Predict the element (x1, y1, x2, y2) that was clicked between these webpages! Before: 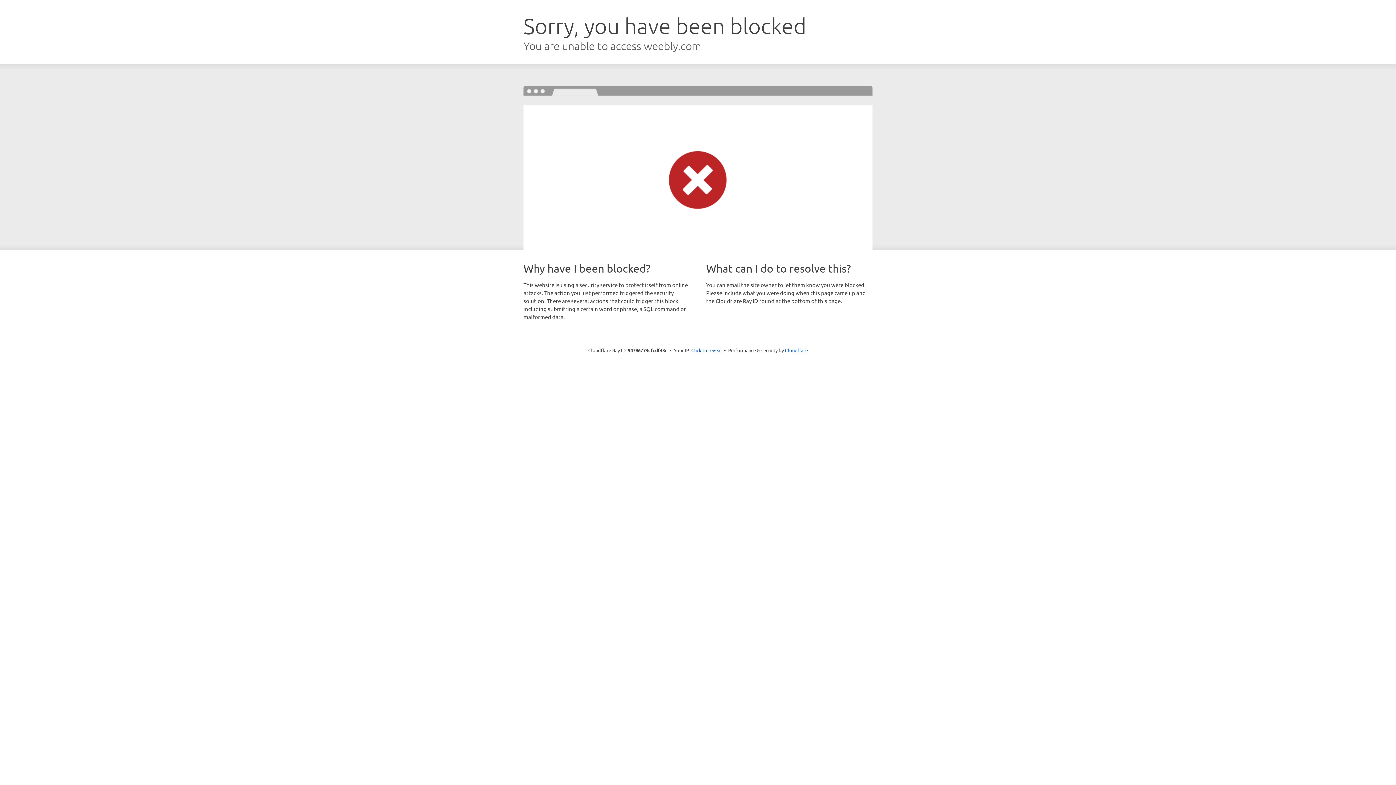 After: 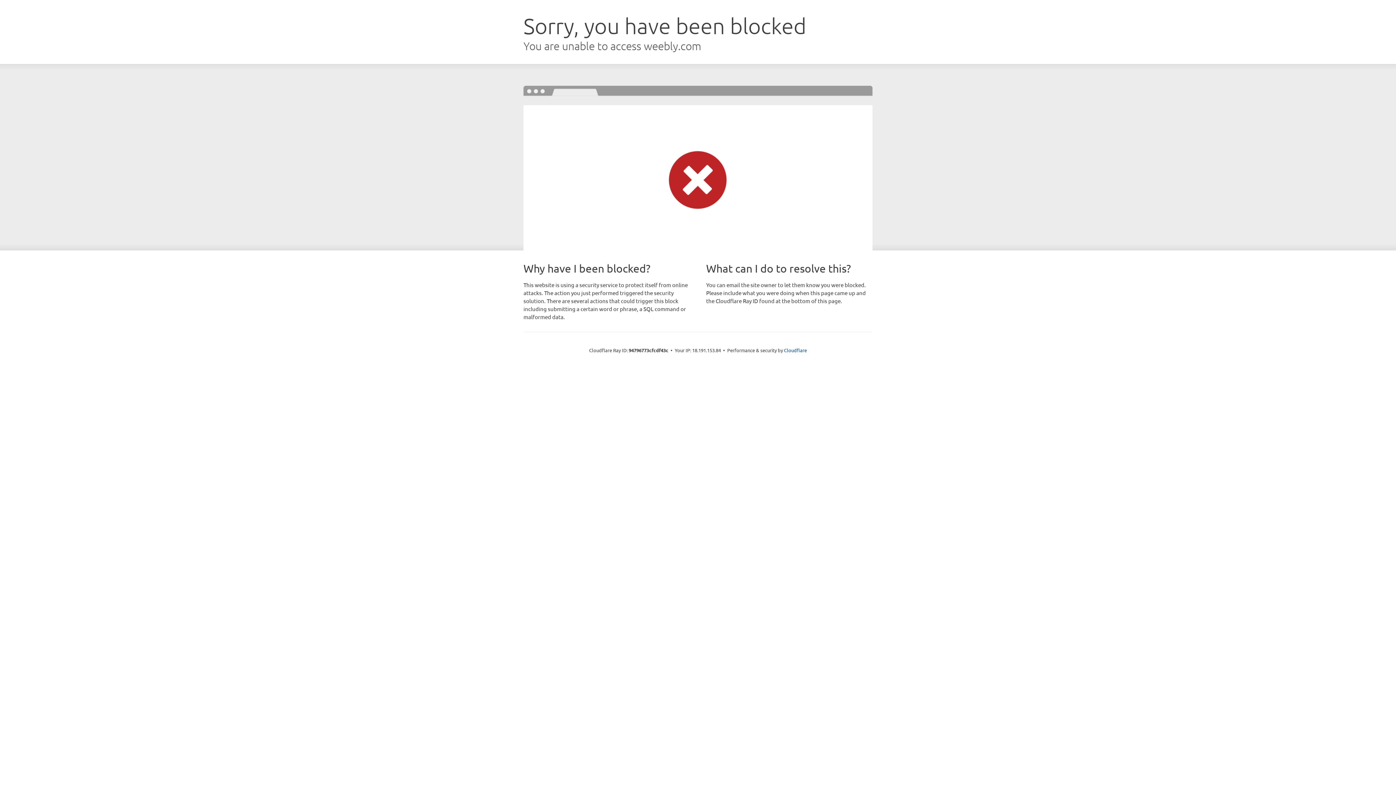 Action: bbox: (691, 346, 722, 353) label: Click to reveal